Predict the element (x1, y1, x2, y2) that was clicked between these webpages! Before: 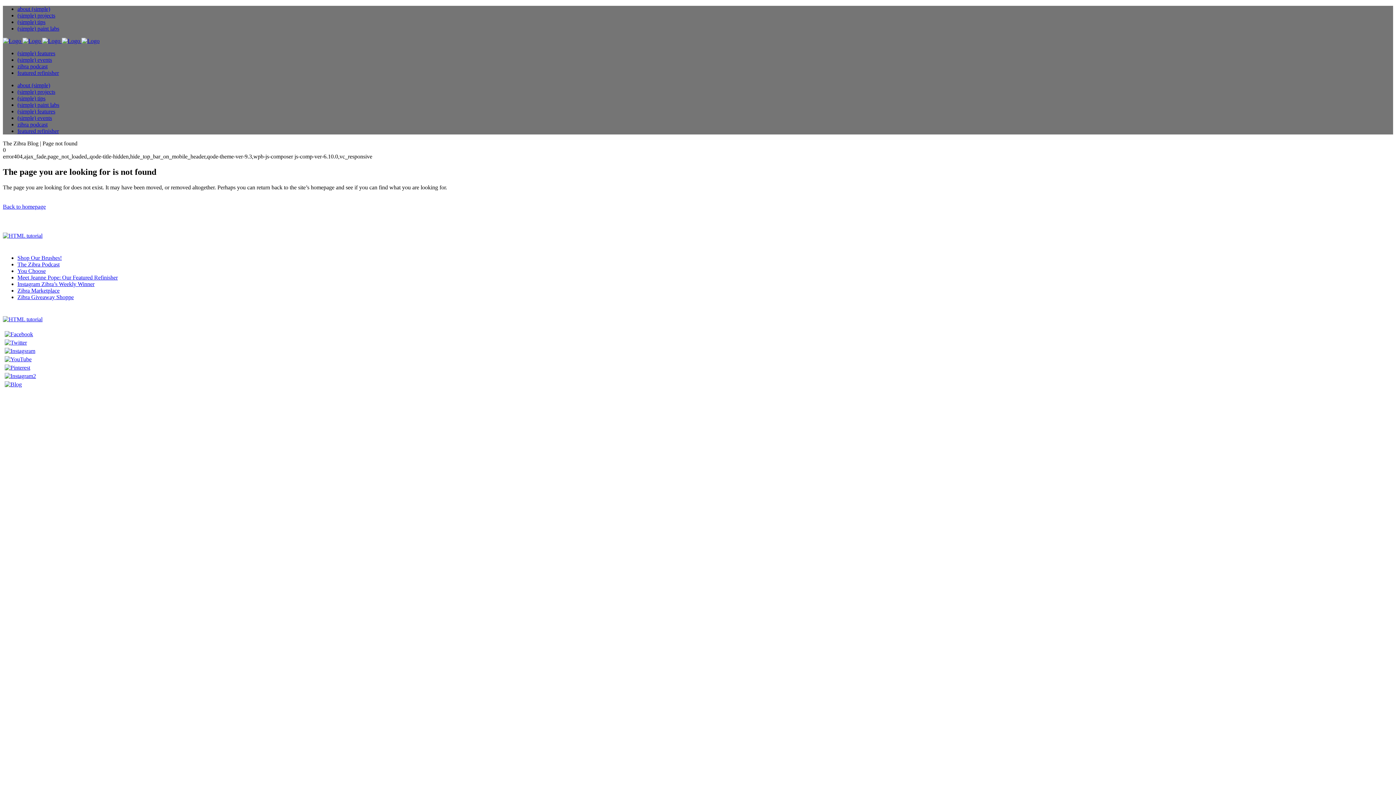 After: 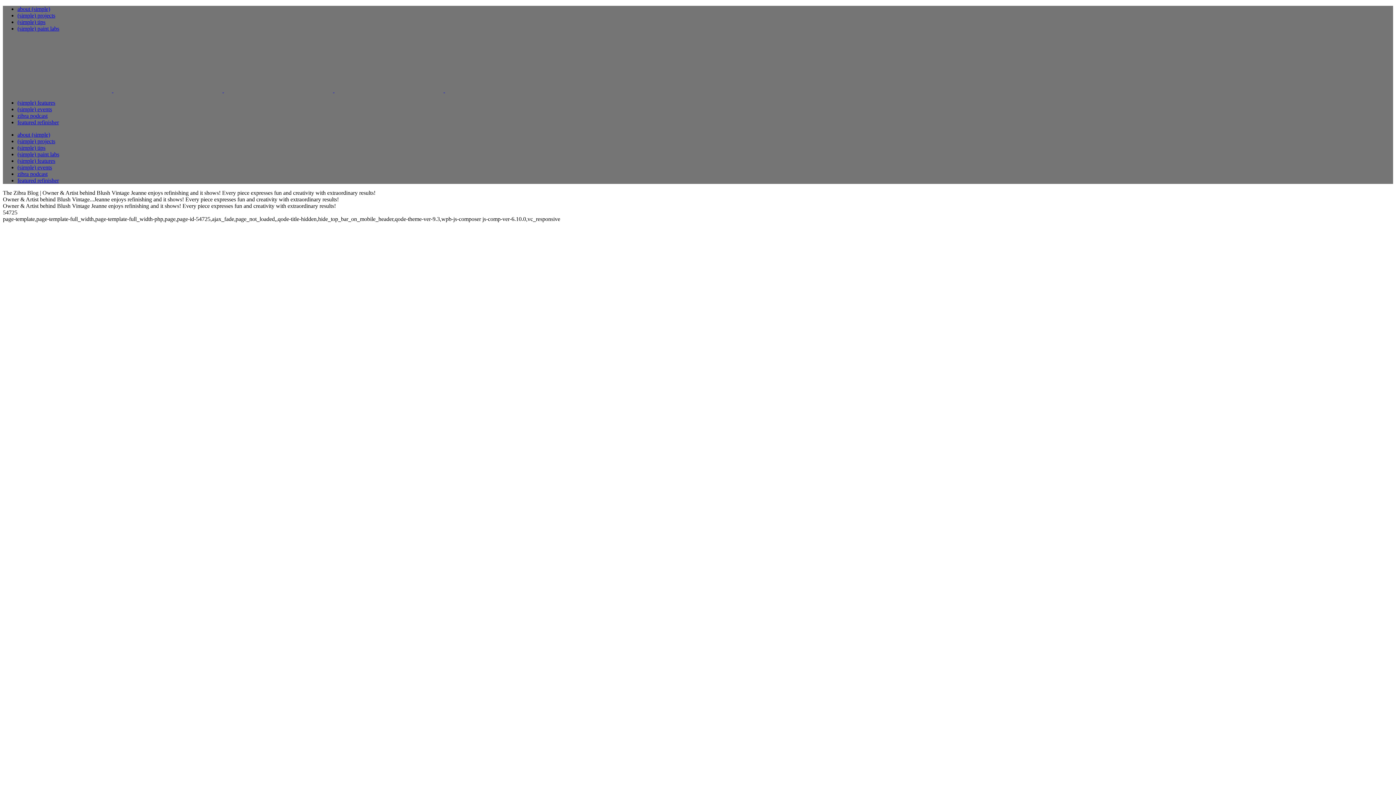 Action: label: featured refinisher bbox: (17, 69, 58, 76)